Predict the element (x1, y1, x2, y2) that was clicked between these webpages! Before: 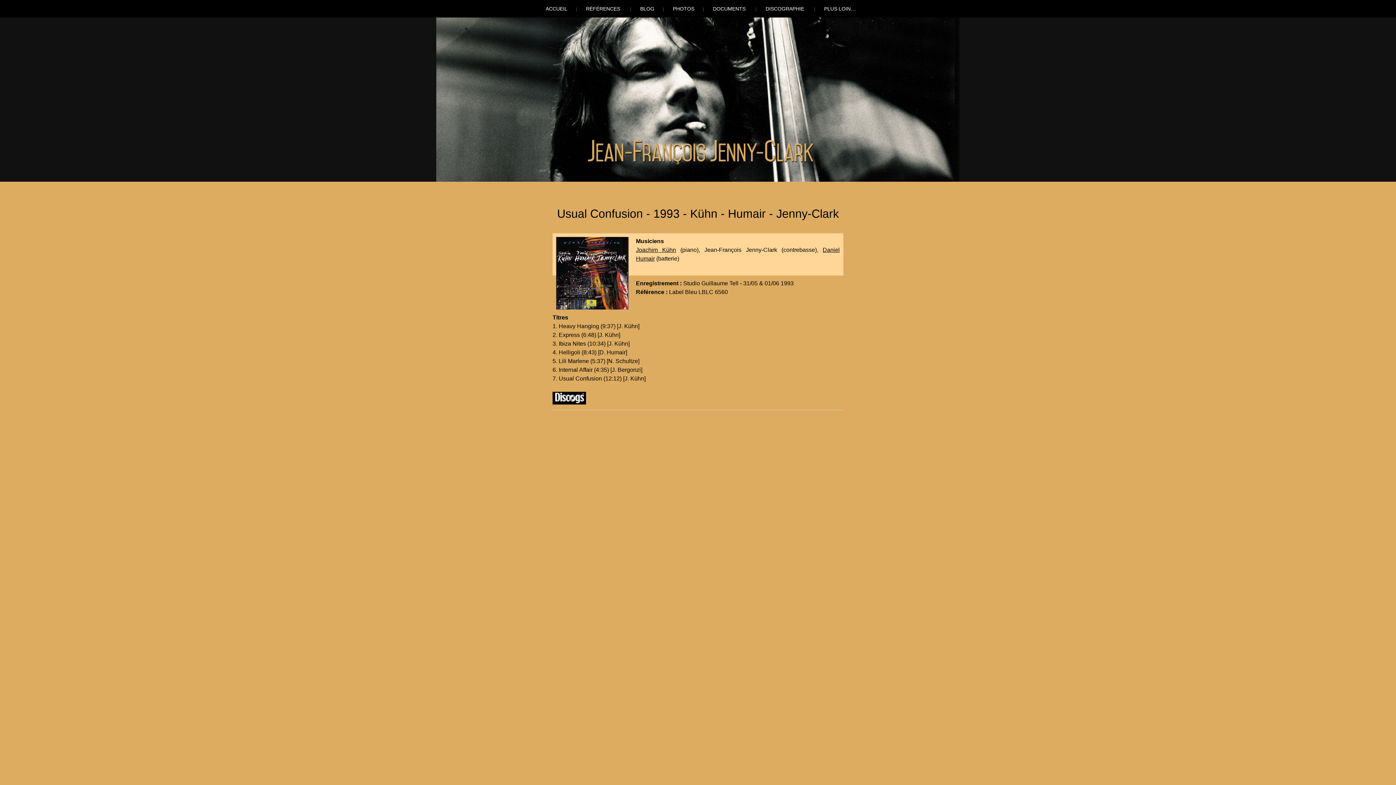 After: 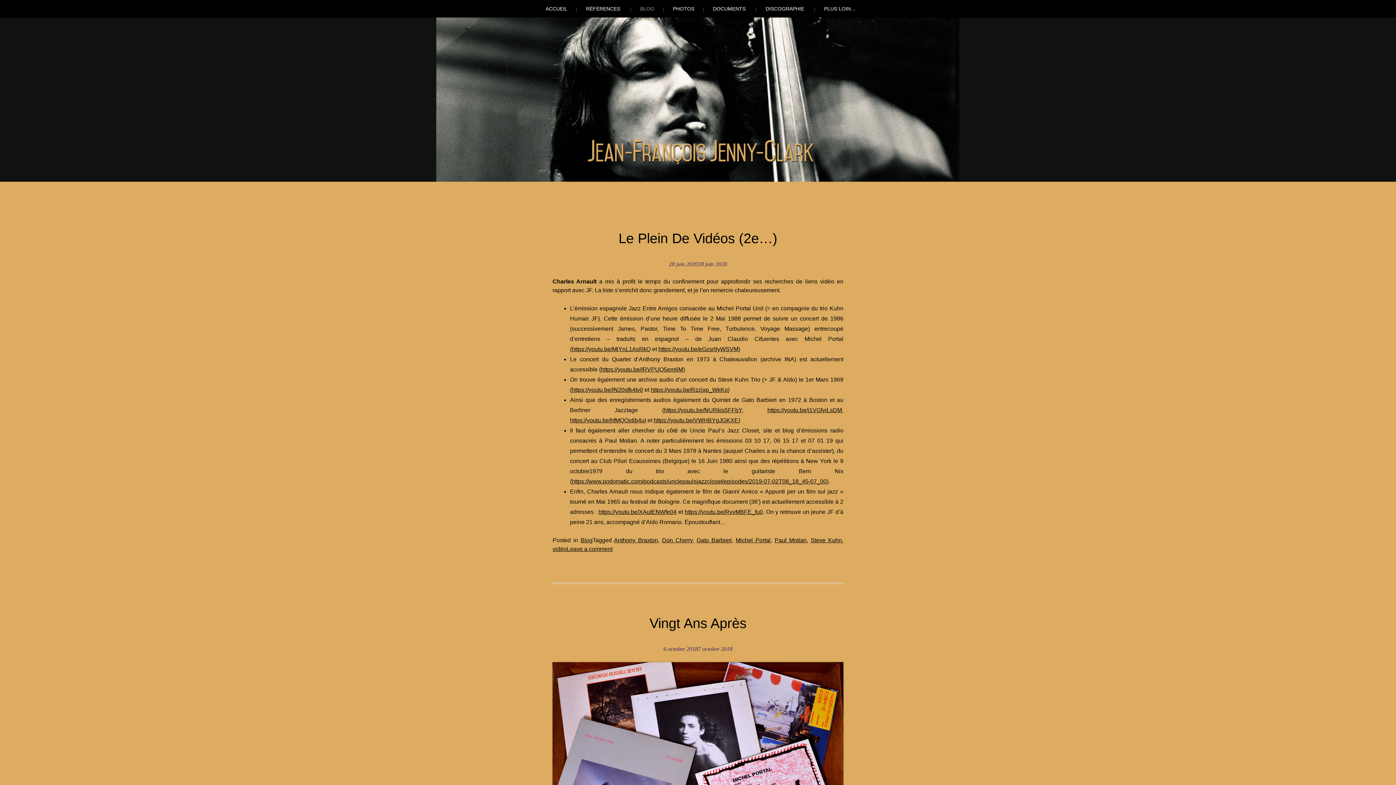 Action: label: BLOG bbox: (632, 0, 656, 17)